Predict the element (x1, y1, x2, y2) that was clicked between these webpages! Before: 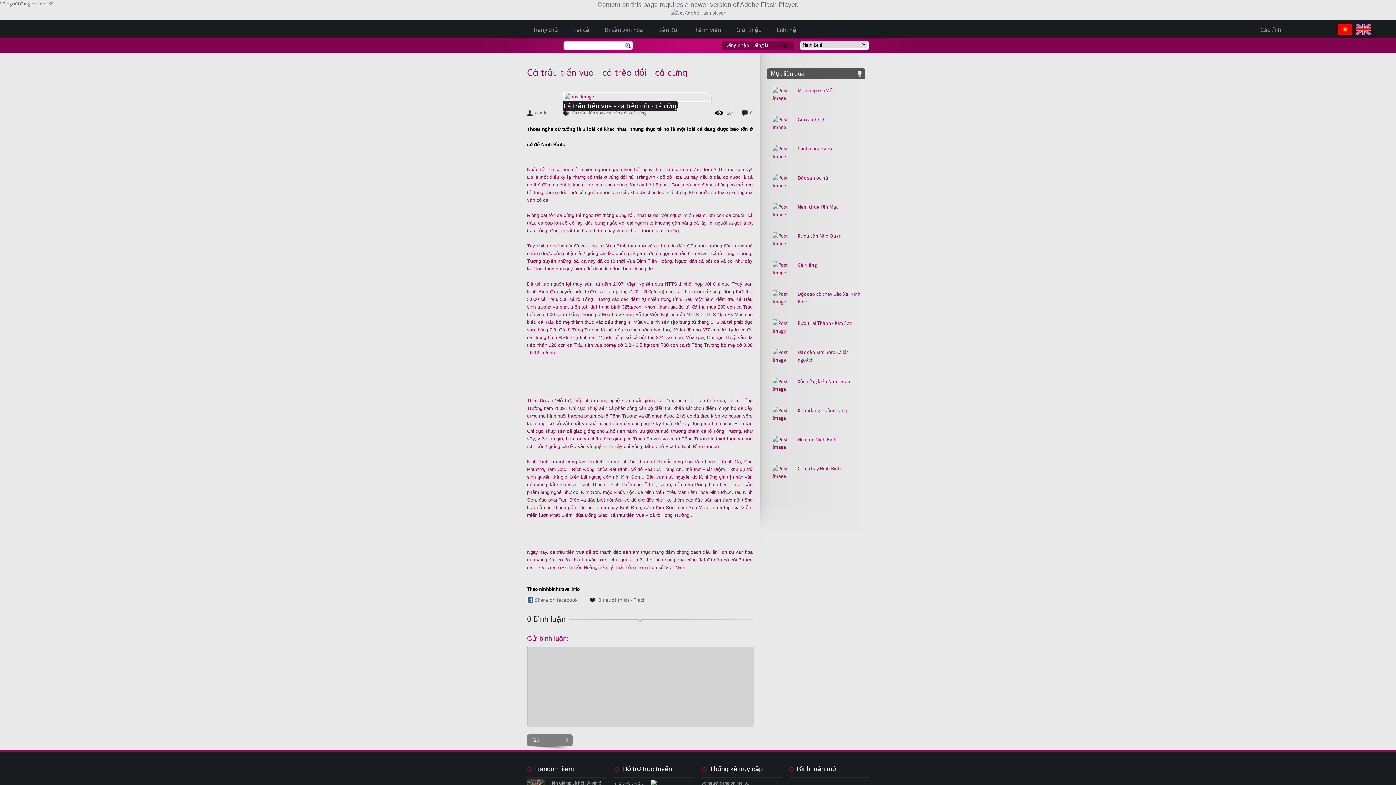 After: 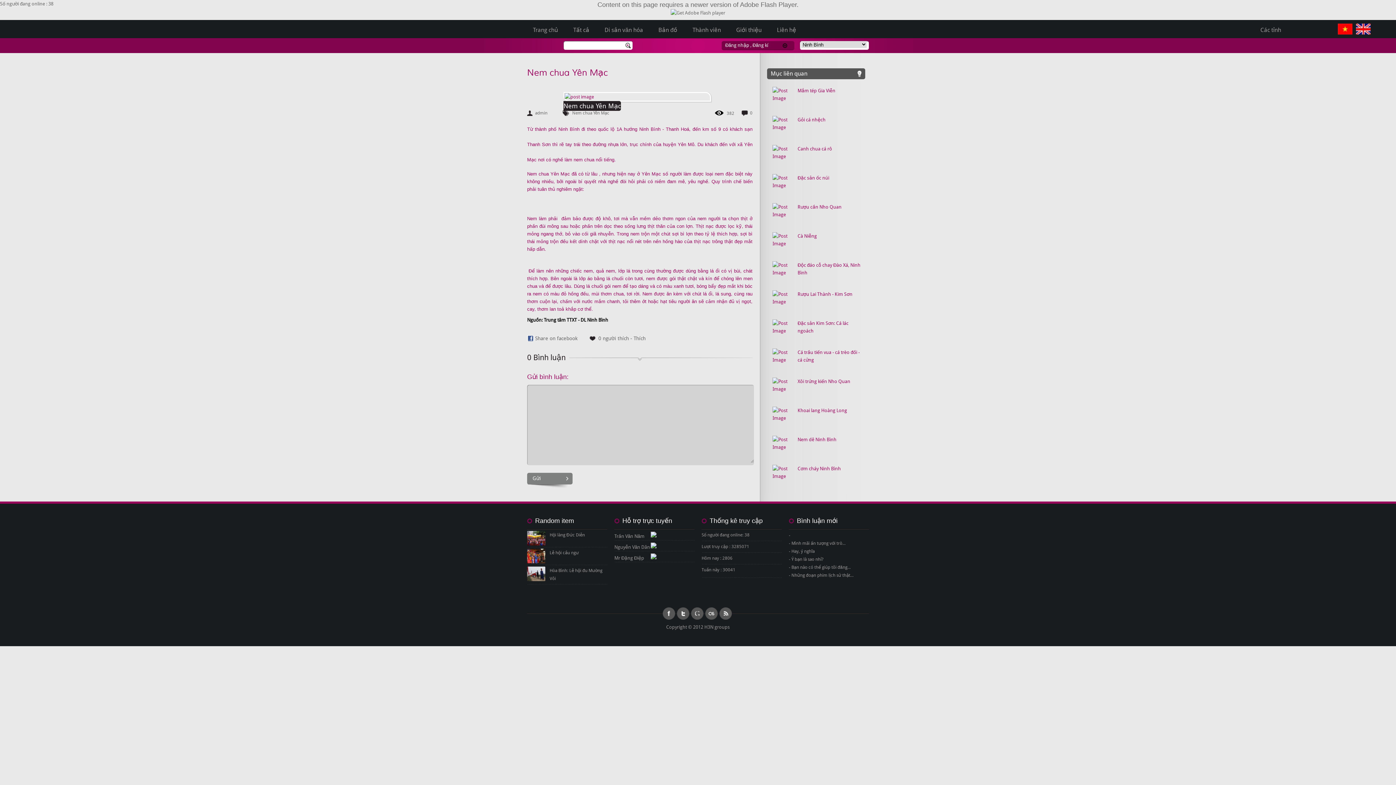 Action: bbox: (772, 203, 865, 210) label: Nem chua Yên Mạc